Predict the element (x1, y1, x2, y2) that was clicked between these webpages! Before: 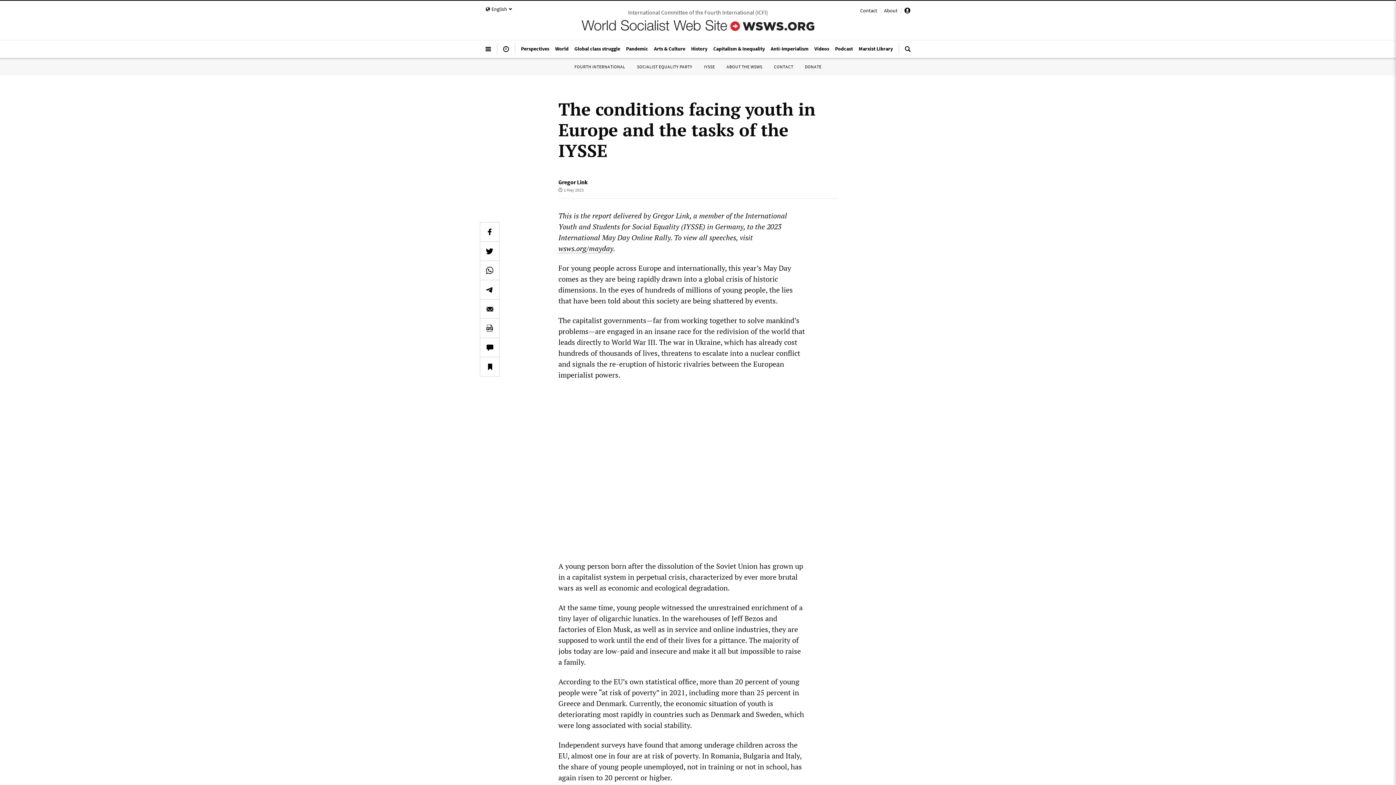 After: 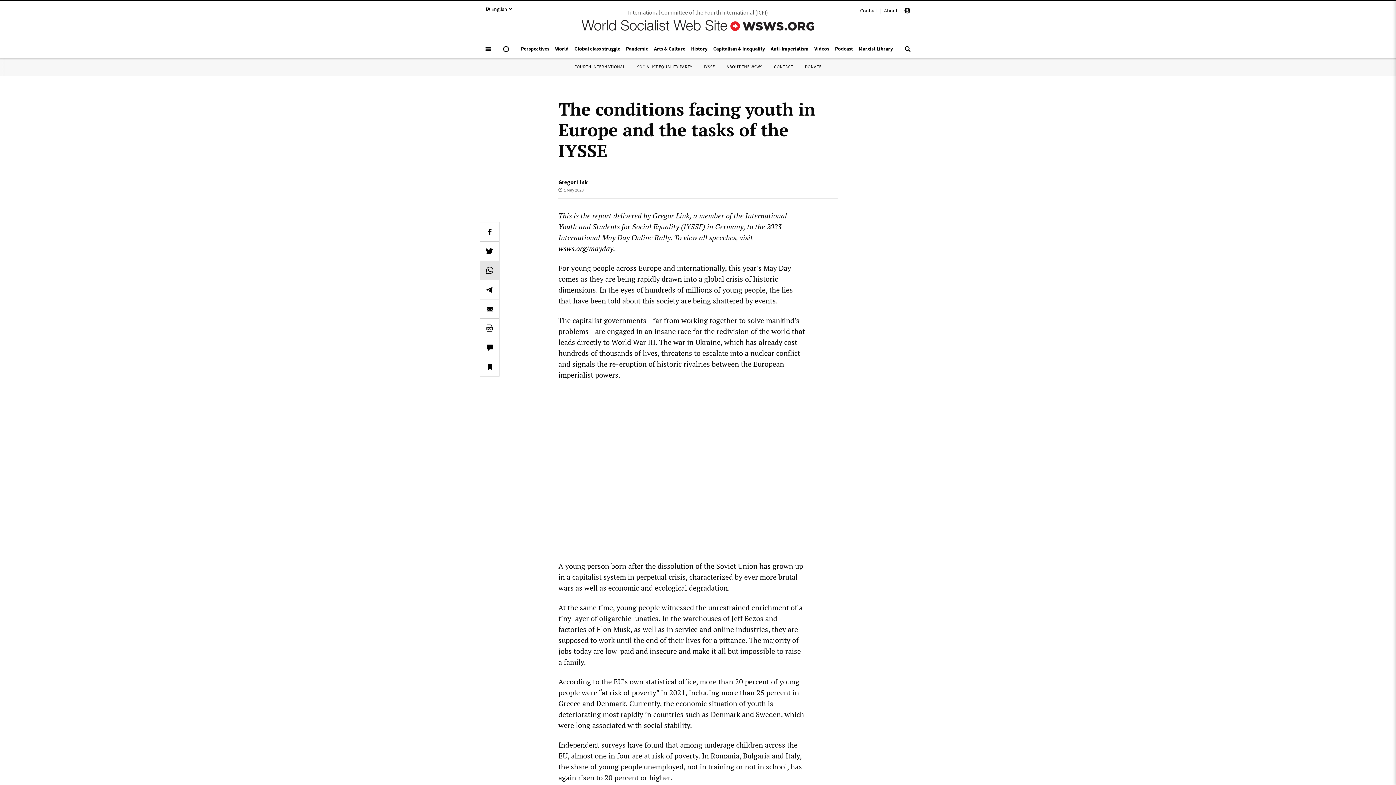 Action: bbox: (480, 261, 499, 280)